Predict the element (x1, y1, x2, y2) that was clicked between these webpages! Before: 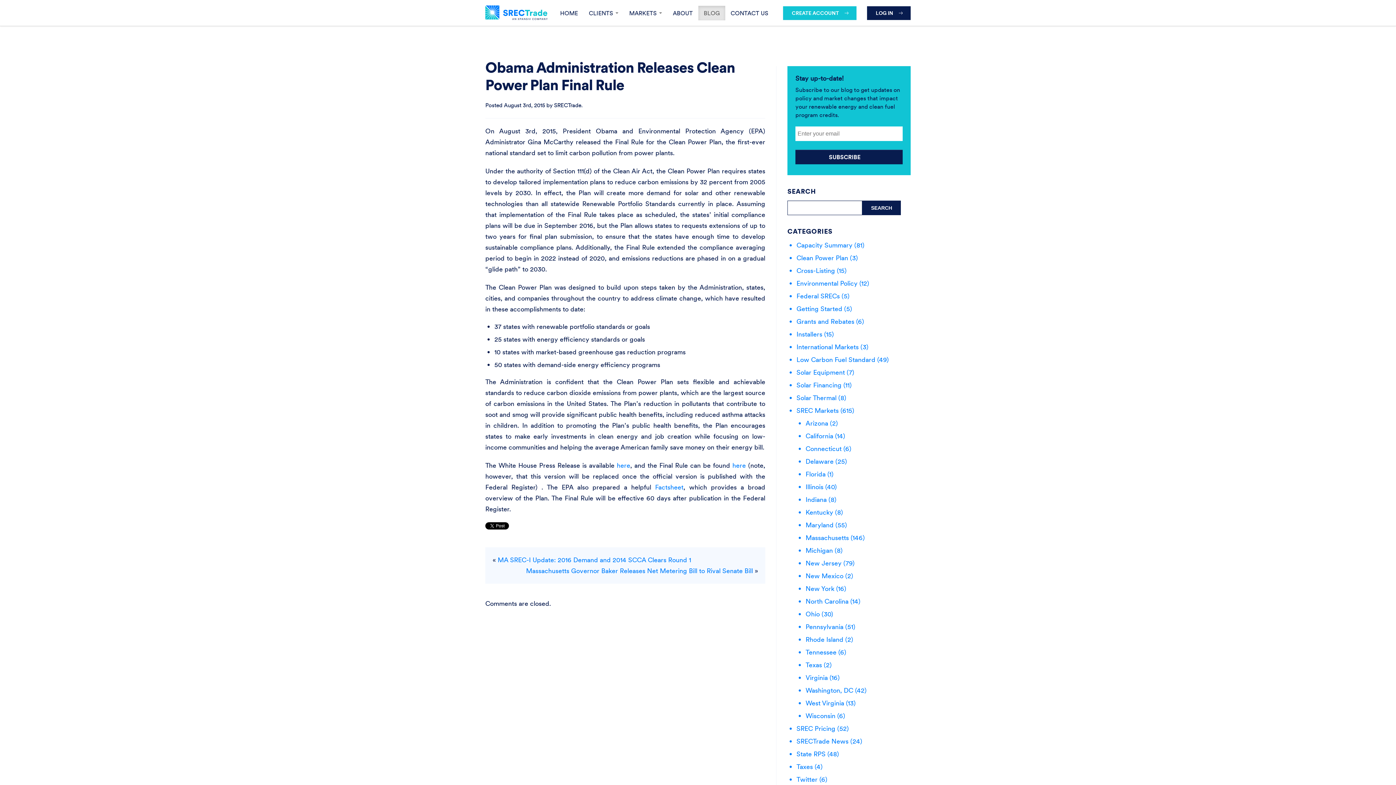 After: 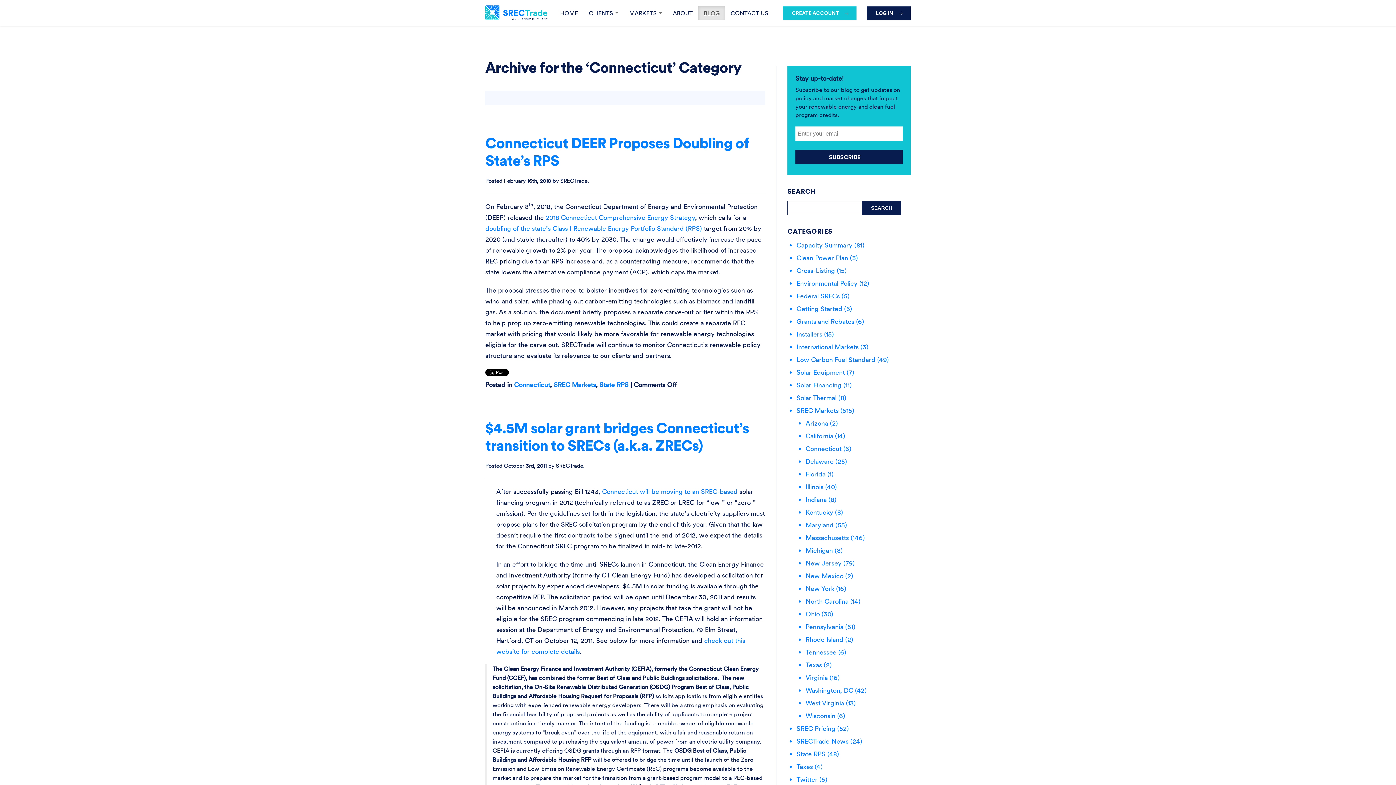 Action: label: Connecticut bbox: (805, 444, 841, 453)